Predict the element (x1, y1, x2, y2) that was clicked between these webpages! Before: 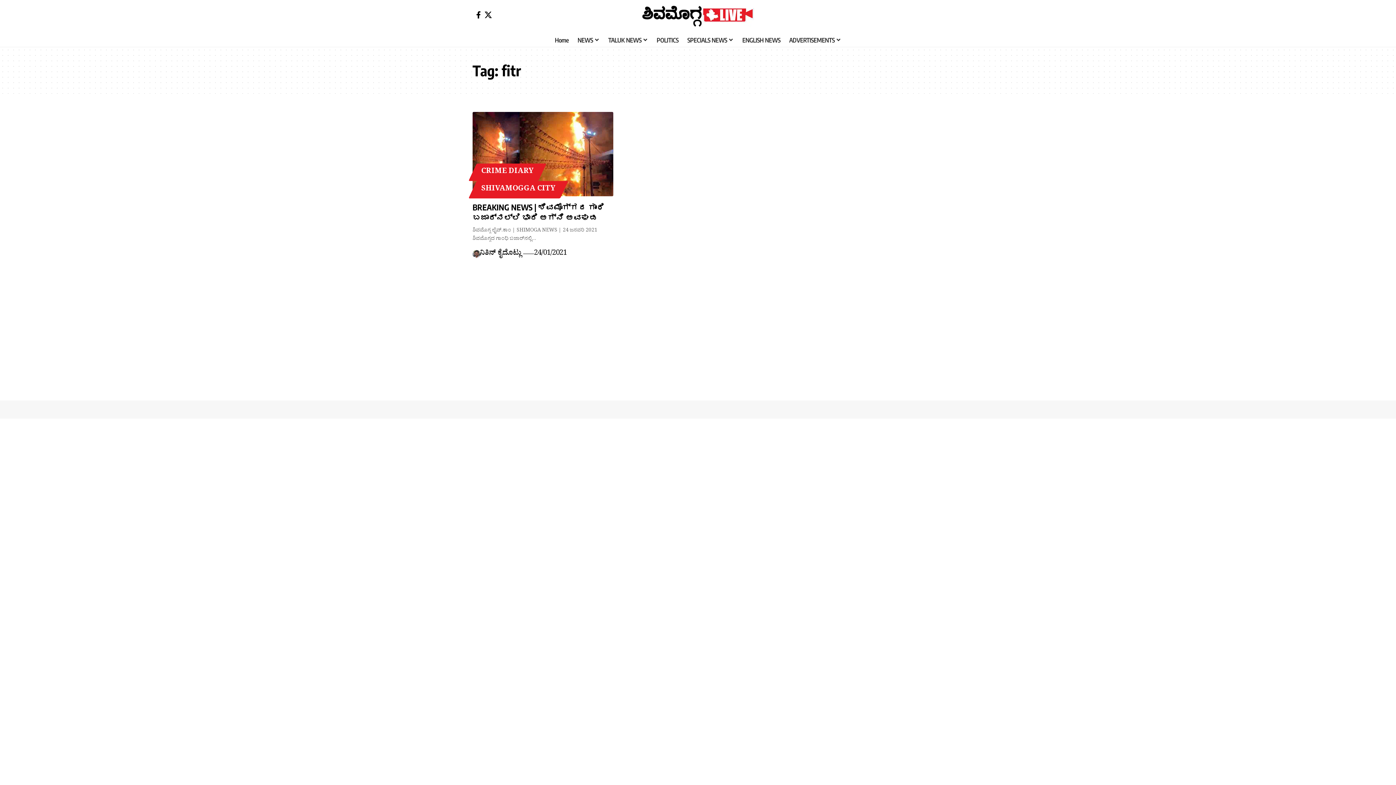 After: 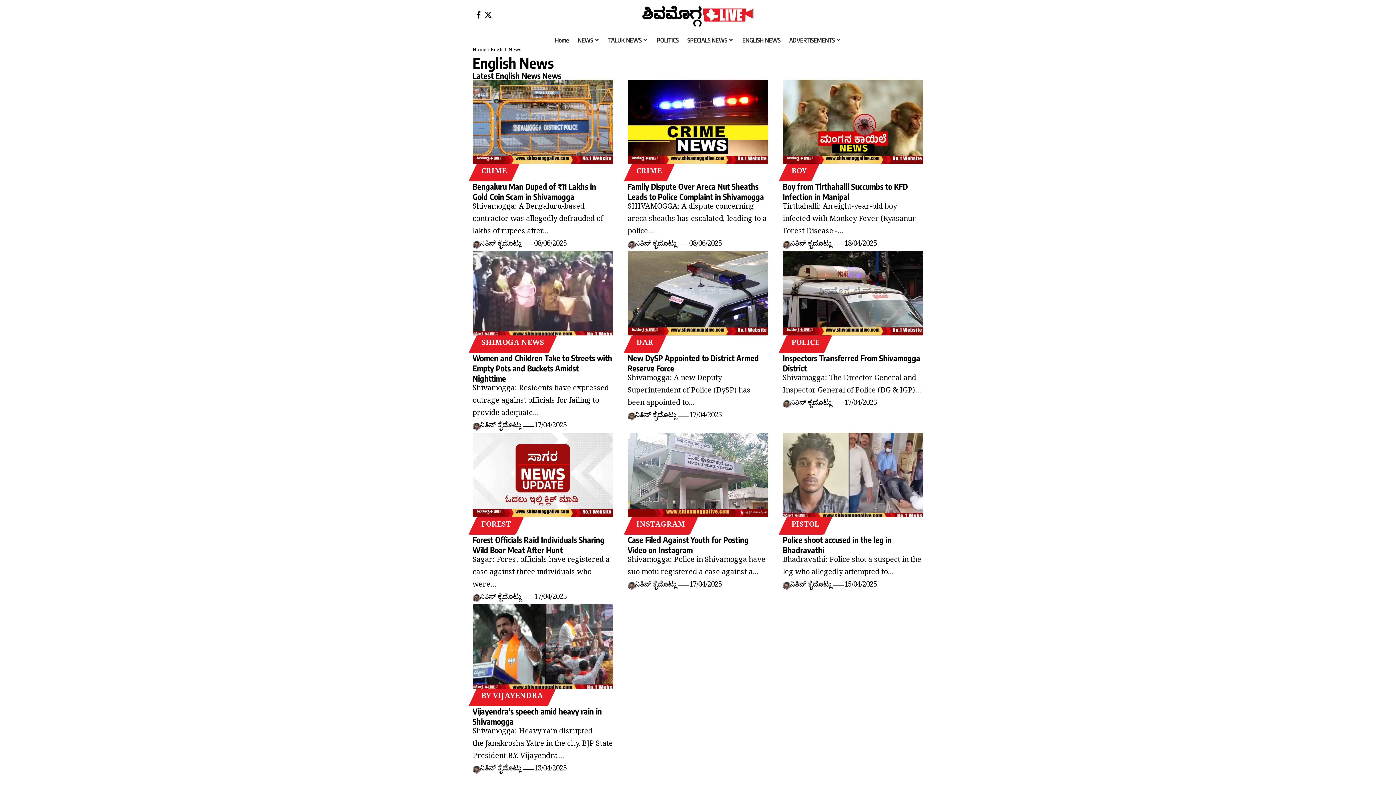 Action: bbox: (738, 32, 785, 47) label: ENGLISH NEWS